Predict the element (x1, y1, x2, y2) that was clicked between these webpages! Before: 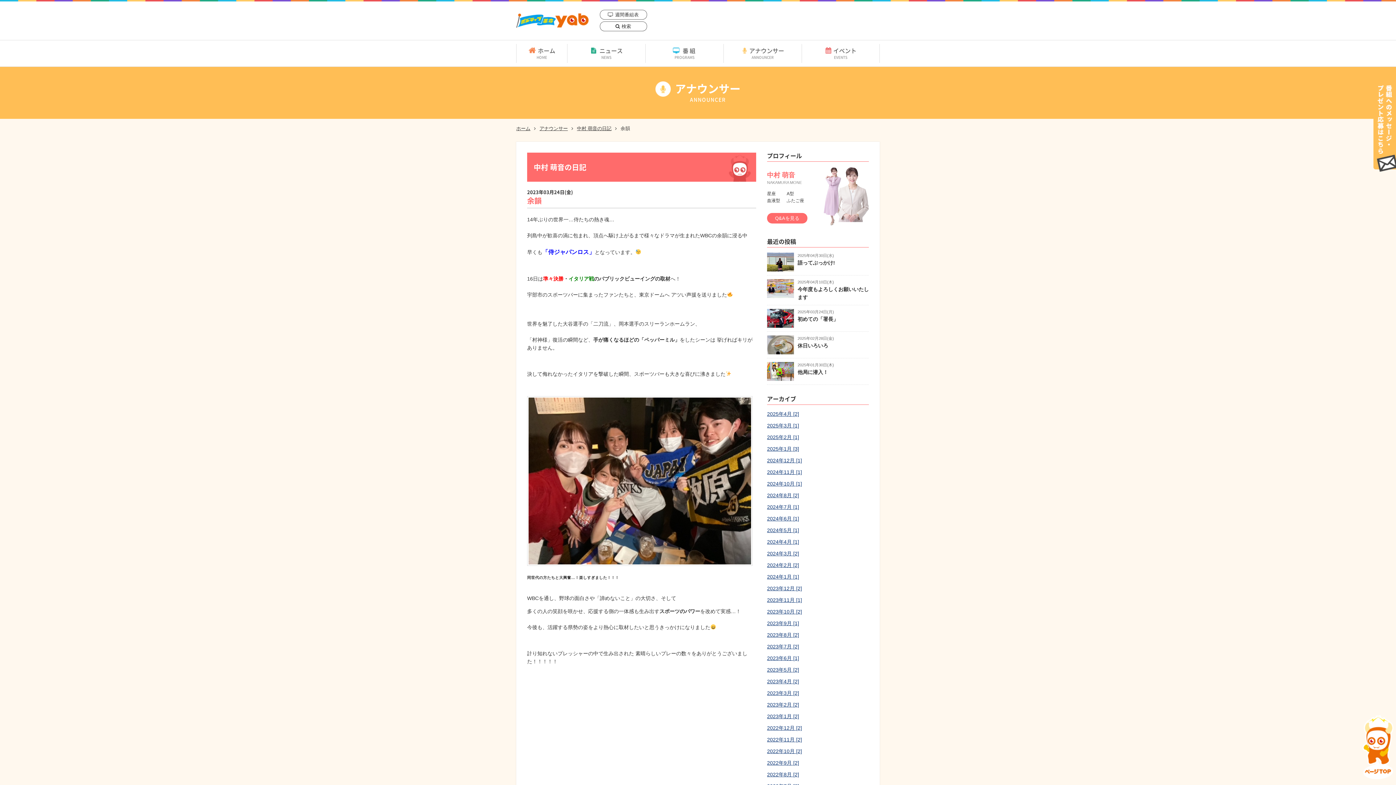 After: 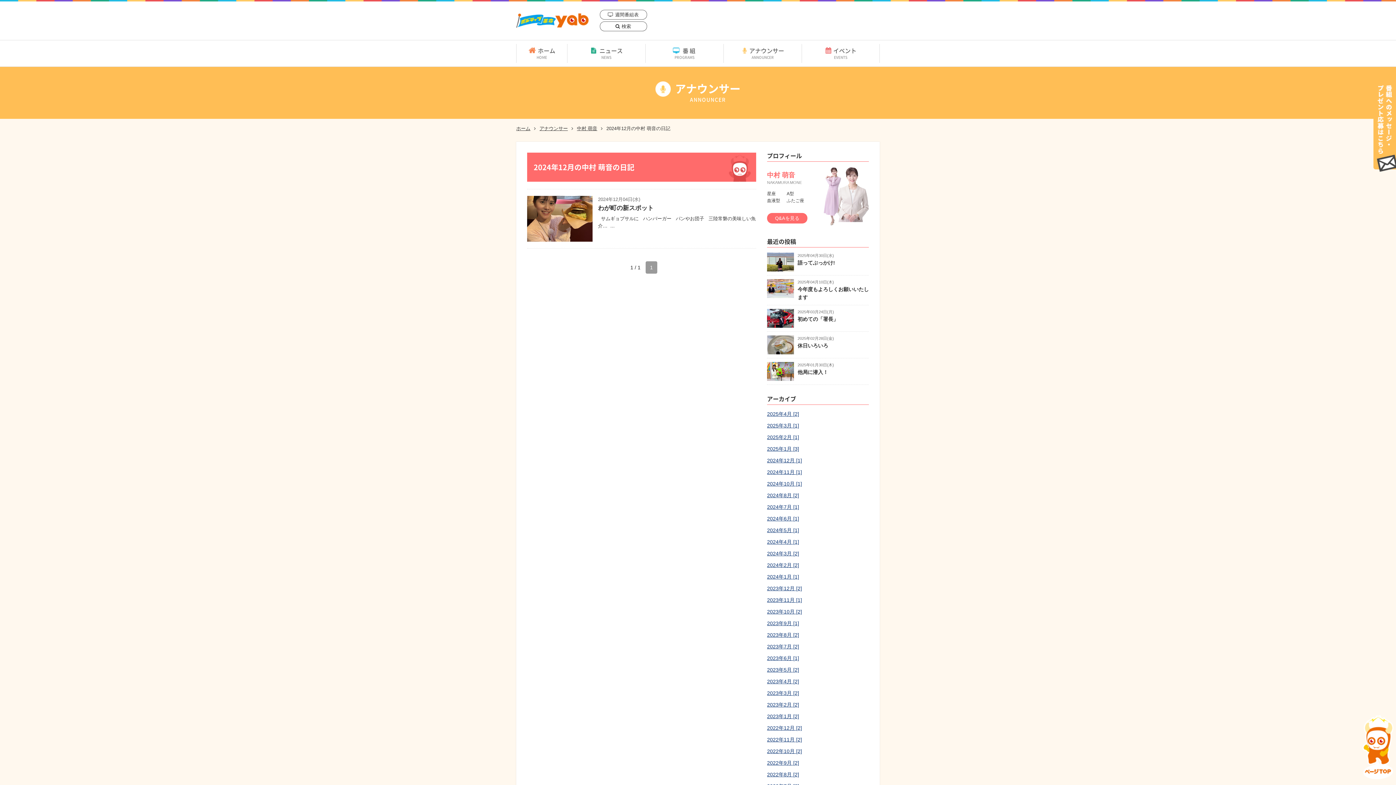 Action: label: 2024年12月 [1] bbox: (767, 457, 802, 463)